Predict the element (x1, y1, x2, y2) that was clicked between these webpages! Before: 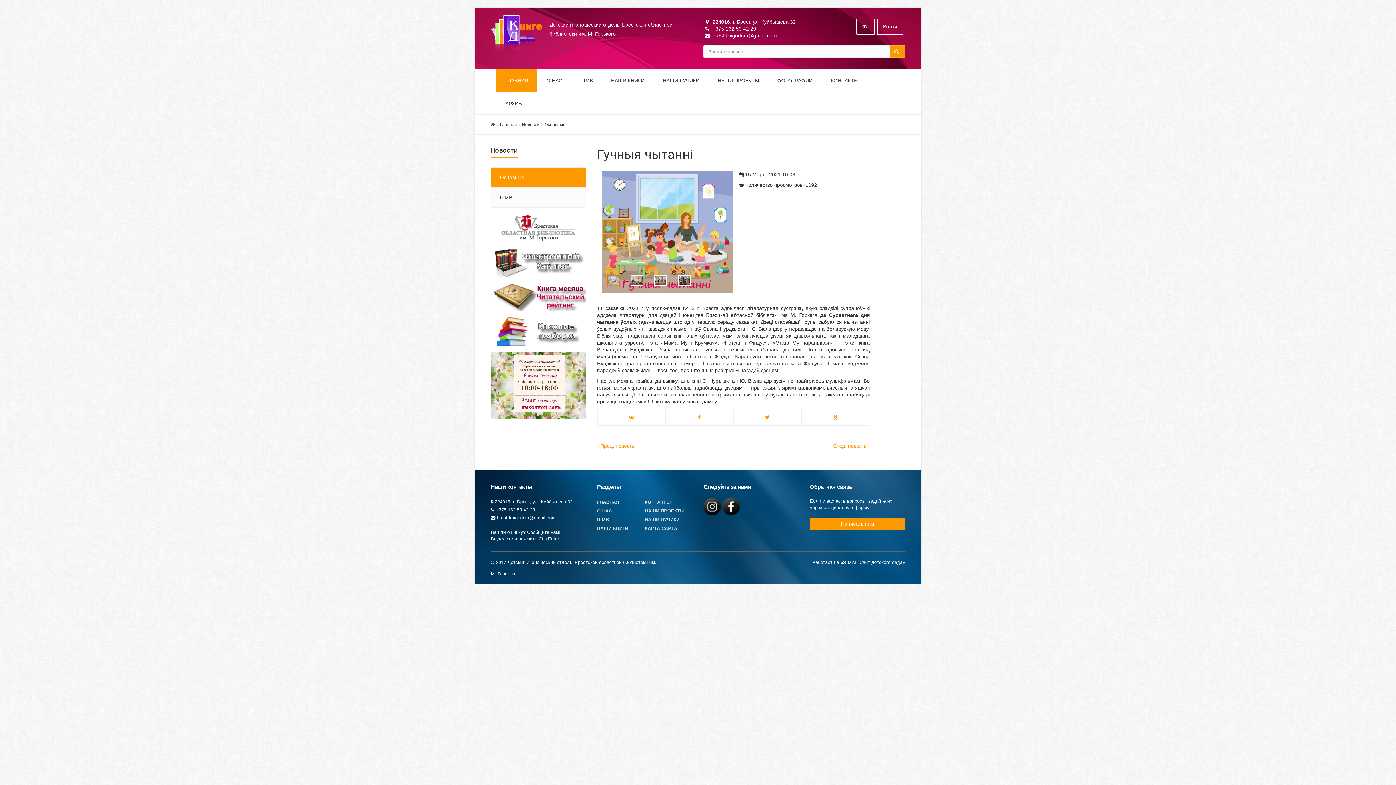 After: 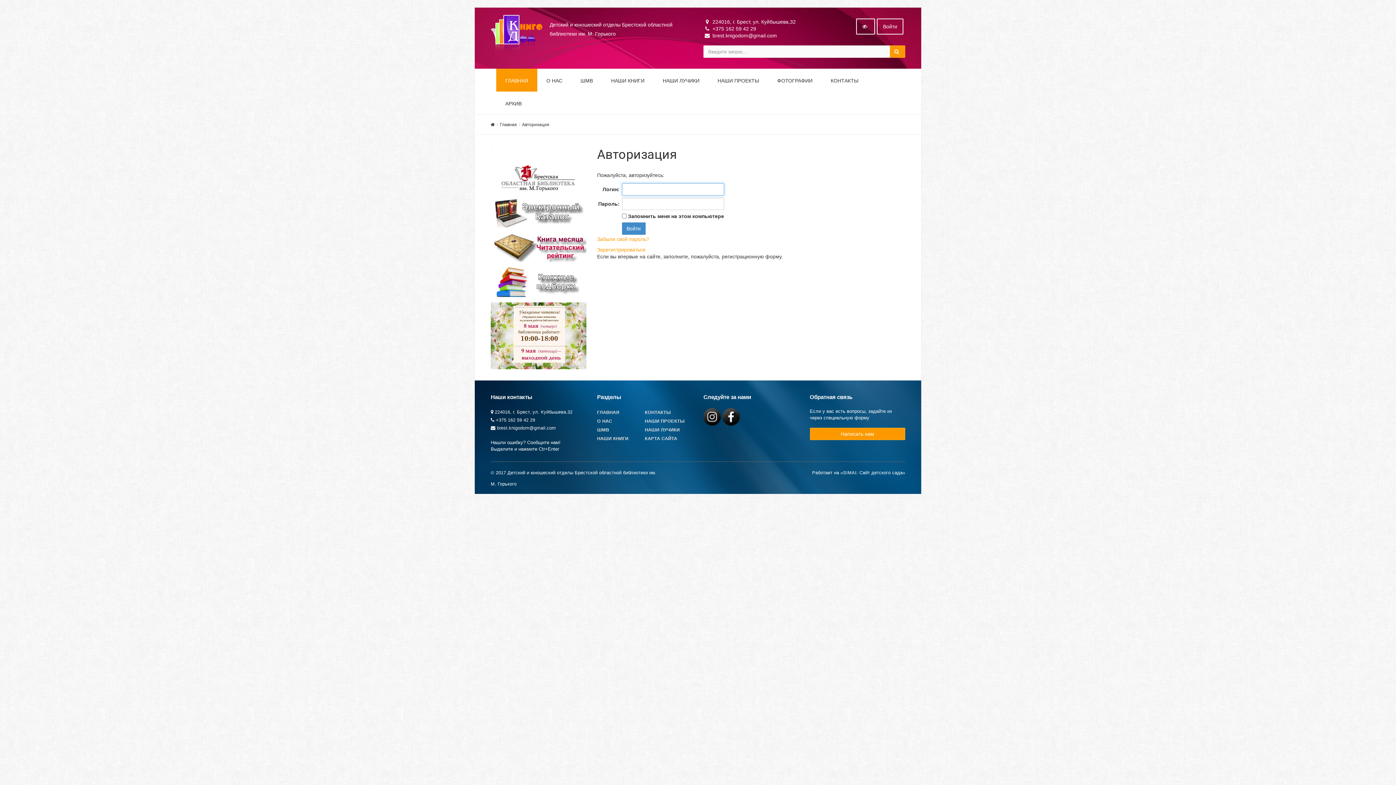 Action: label: Войти bbox: (877, 18, 903, 34)